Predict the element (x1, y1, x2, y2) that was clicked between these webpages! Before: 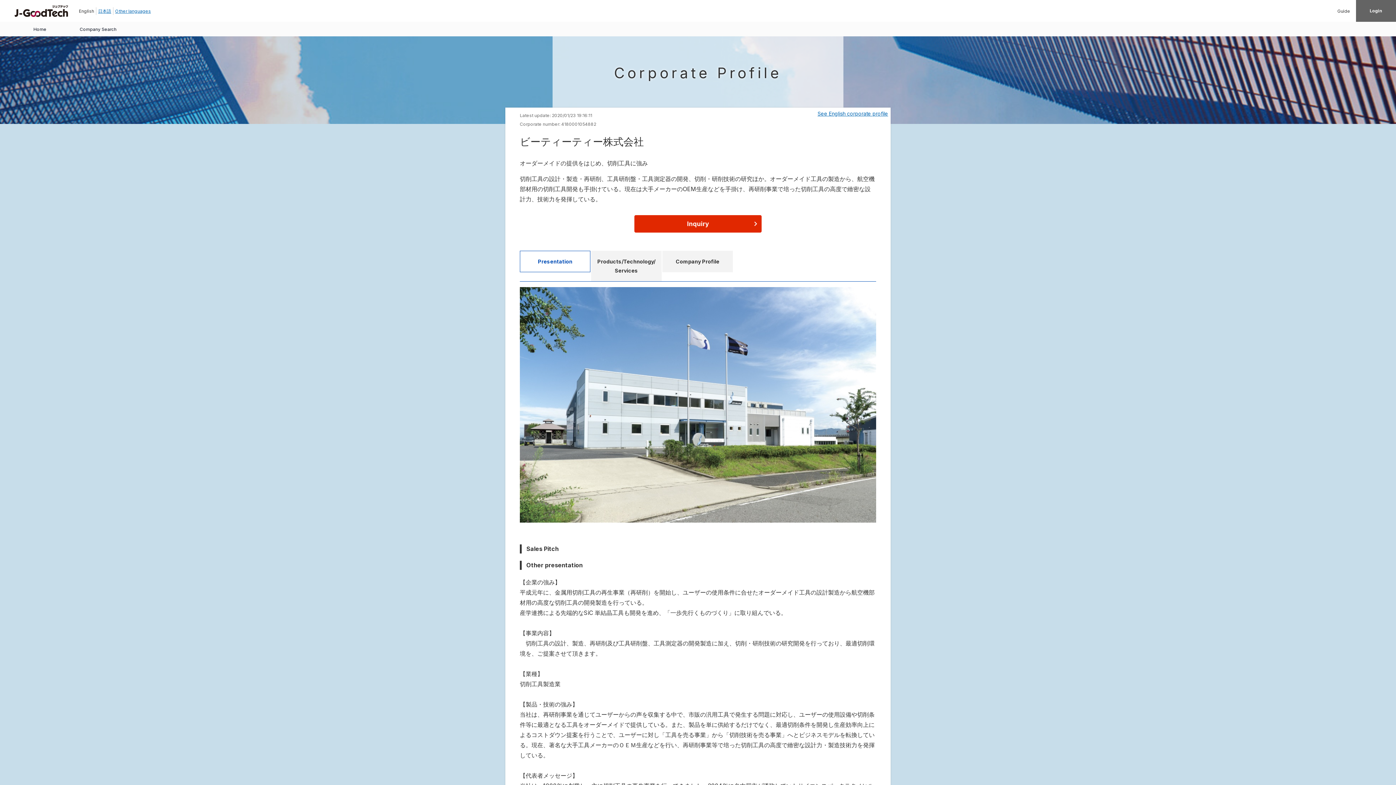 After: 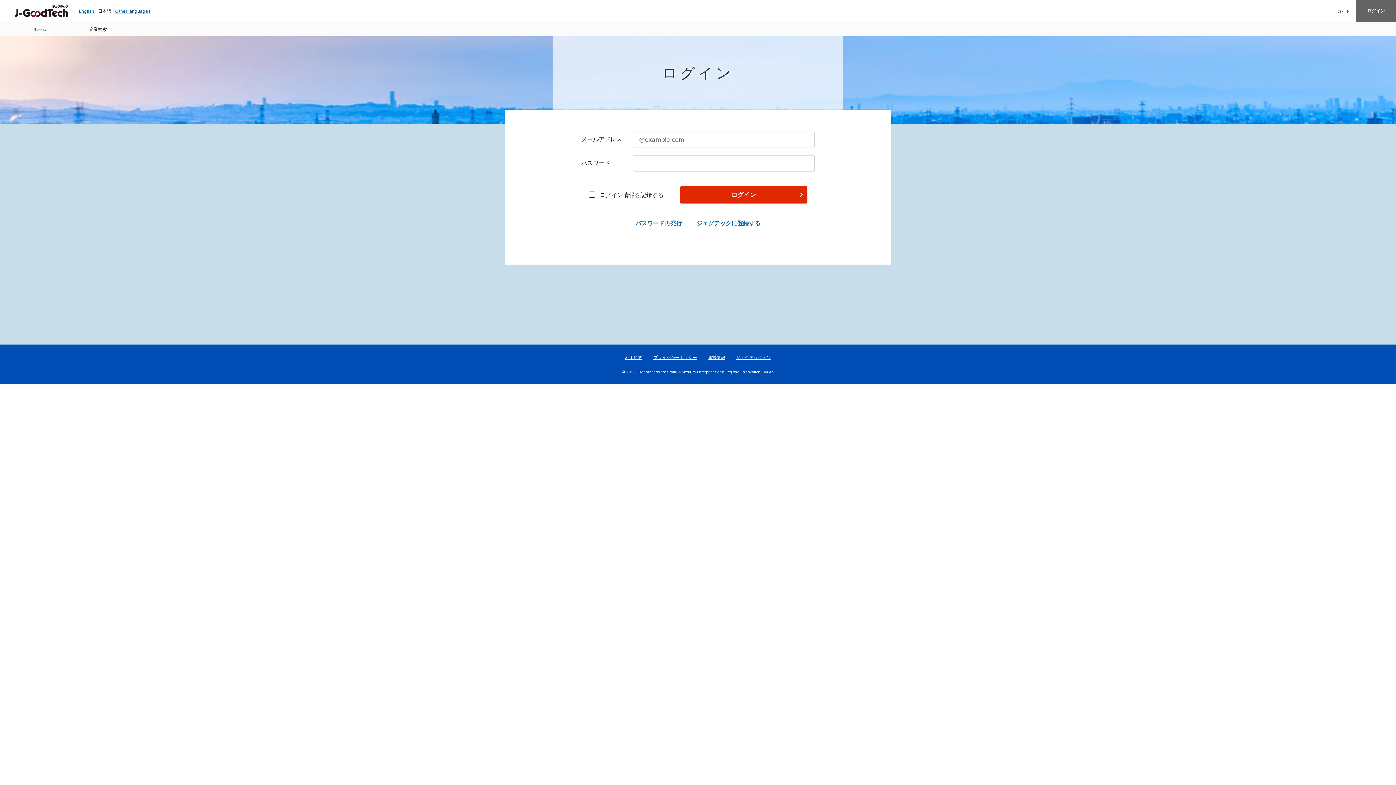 Action: bbox: (10, 21, 69, 36) label: Home